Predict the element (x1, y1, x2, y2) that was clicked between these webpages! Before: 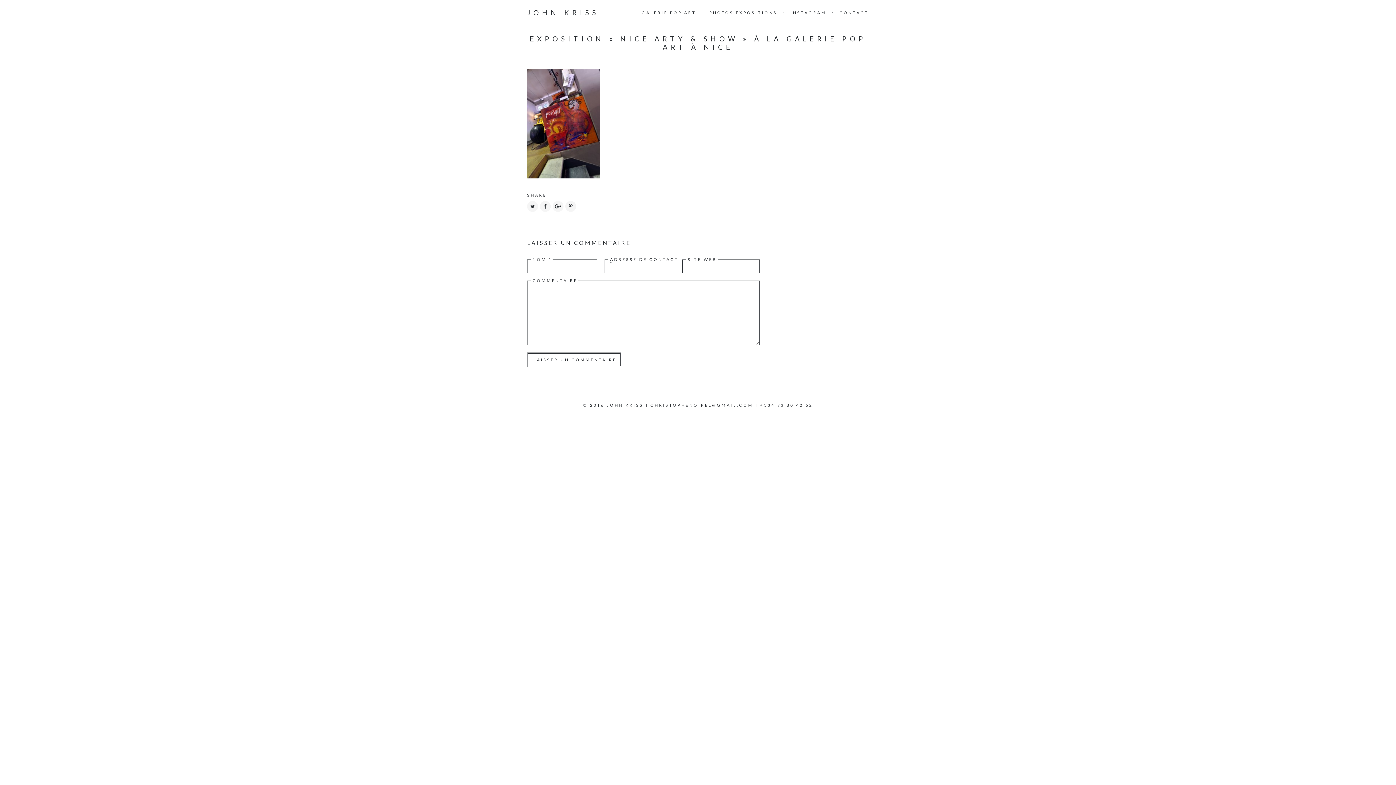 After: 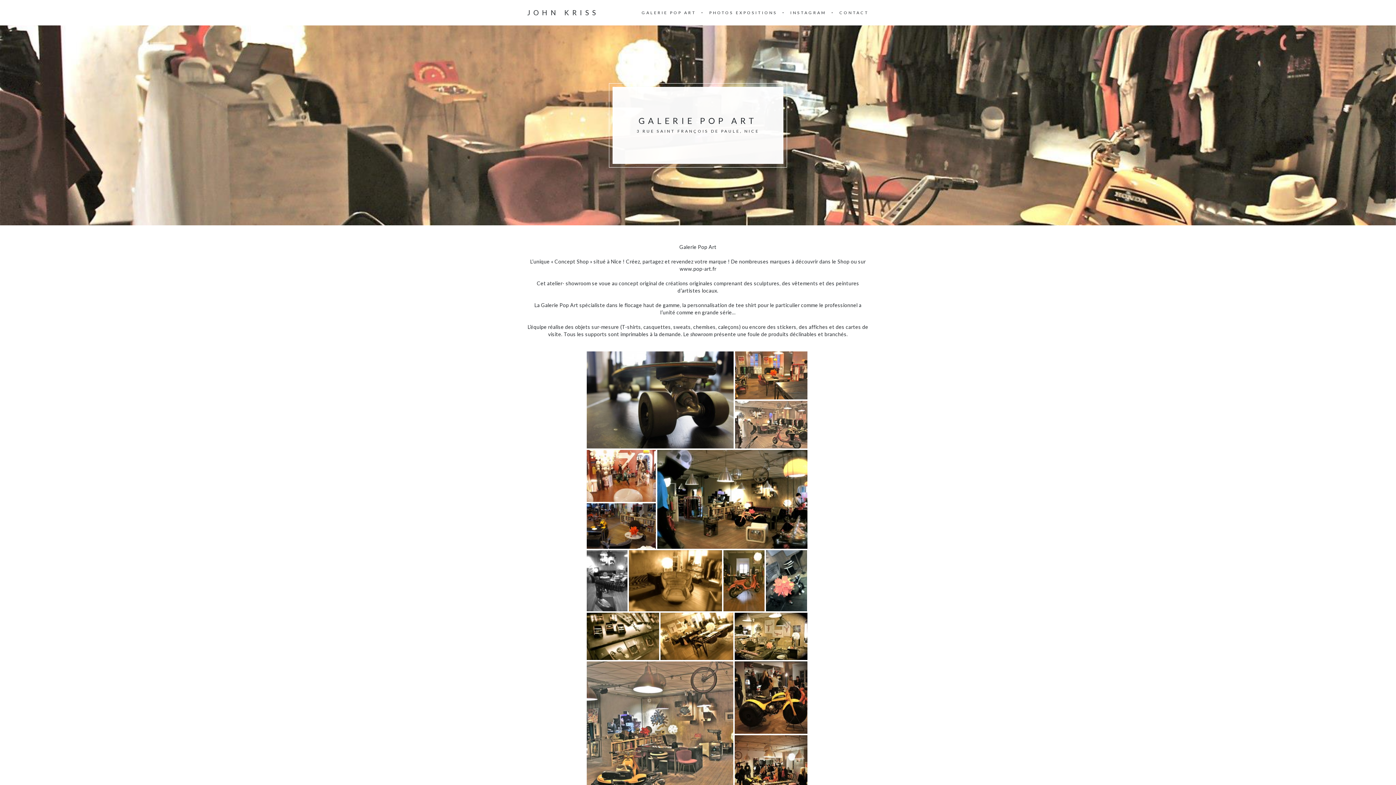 Action: bbox: (641, 10, 696, 14) label: GALERIE POP ART